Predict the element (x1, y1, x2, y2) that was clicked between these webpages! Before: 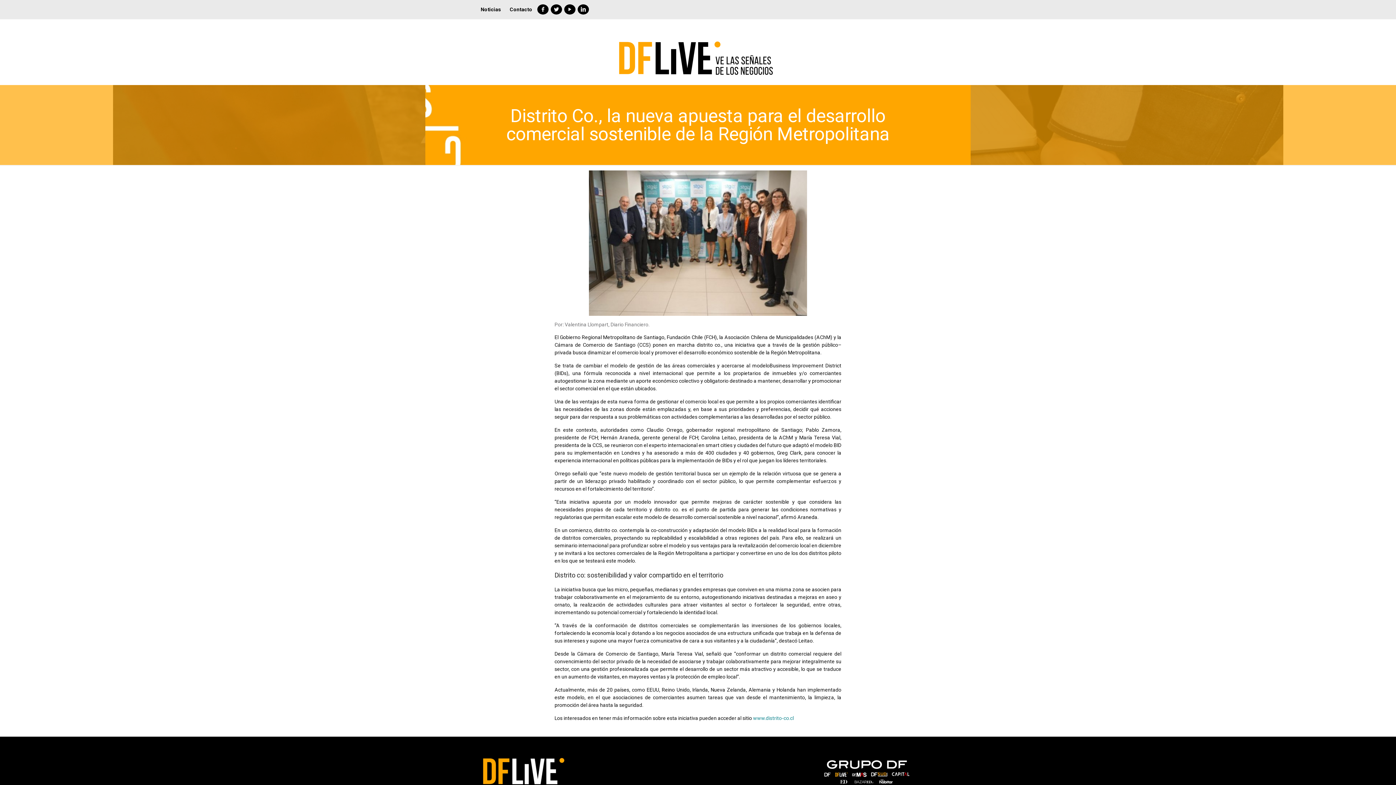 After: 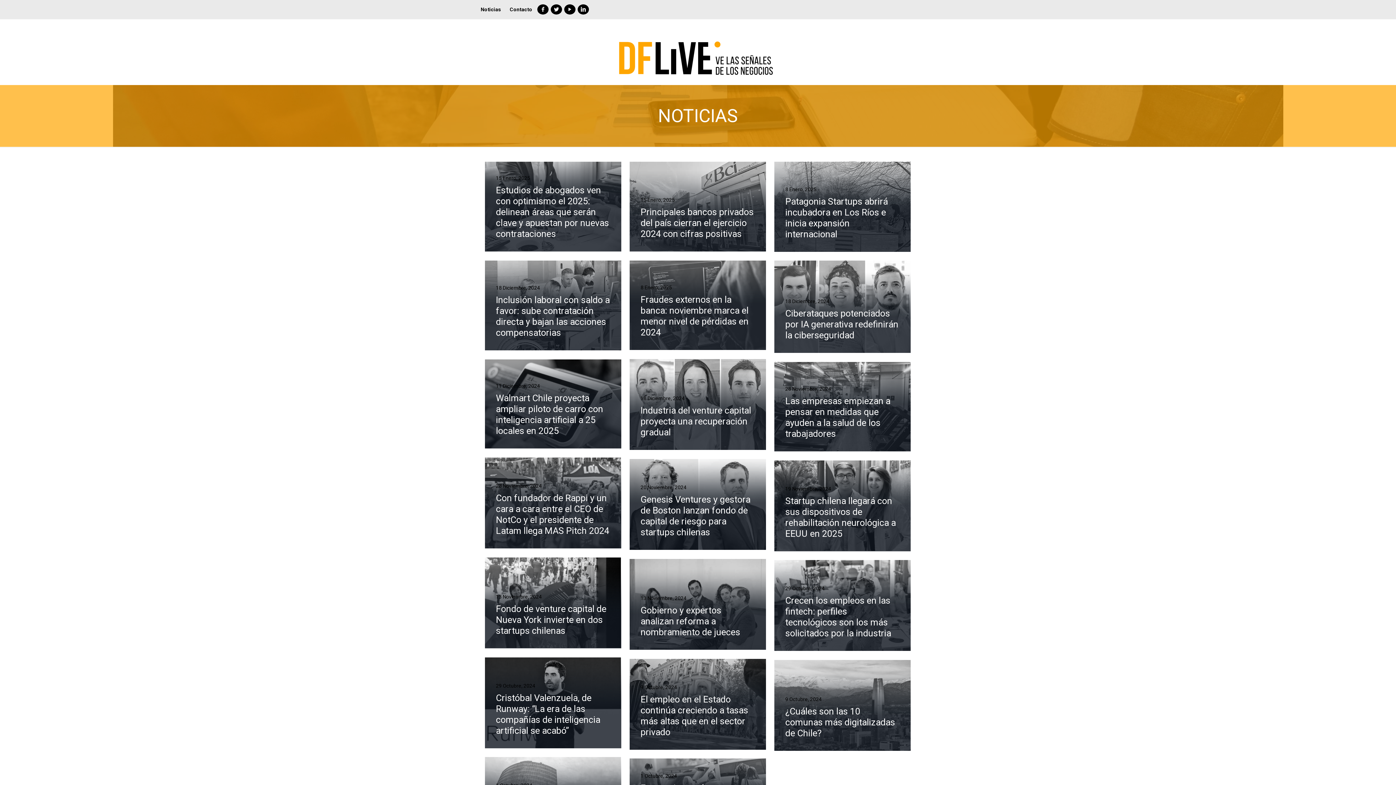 Action: label: Noticias bbox: (480, 6, 501, 12)